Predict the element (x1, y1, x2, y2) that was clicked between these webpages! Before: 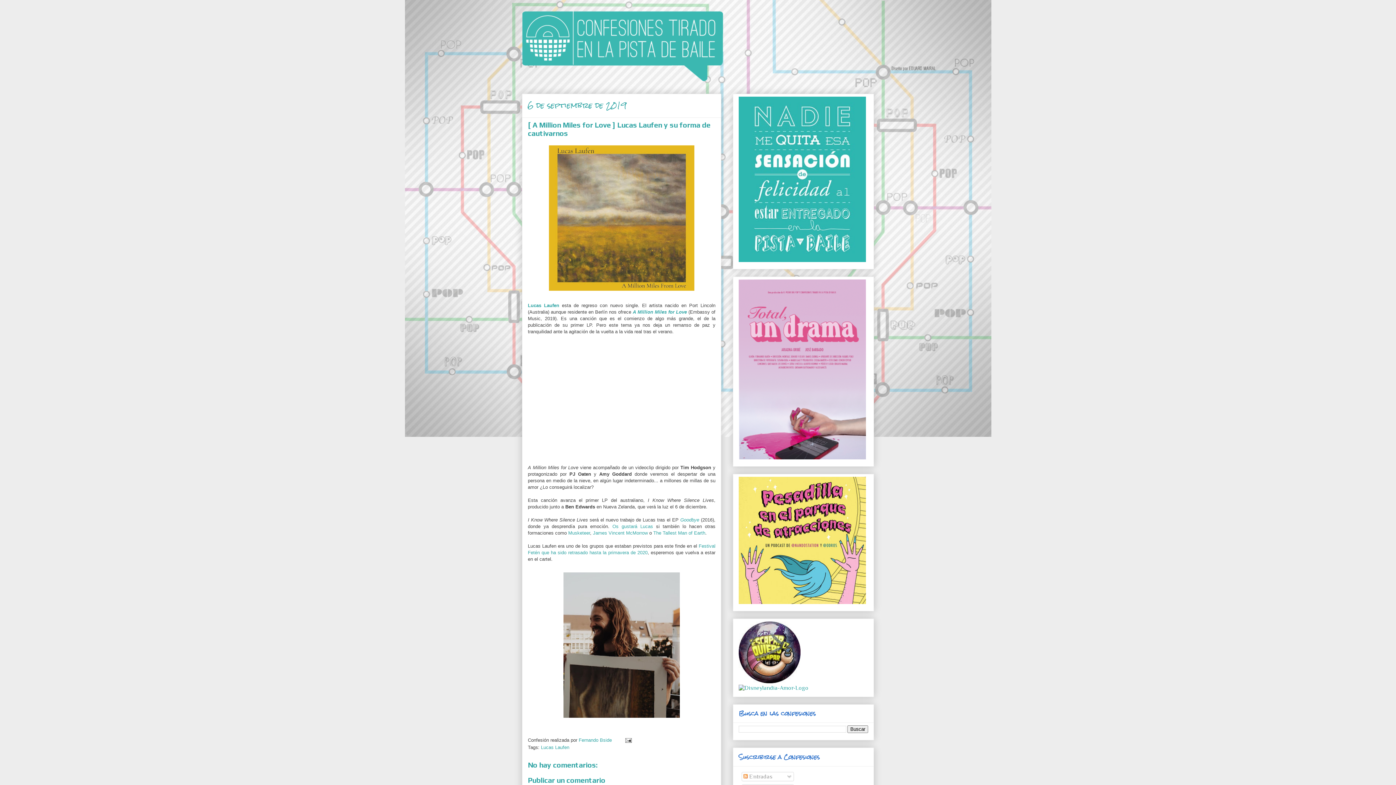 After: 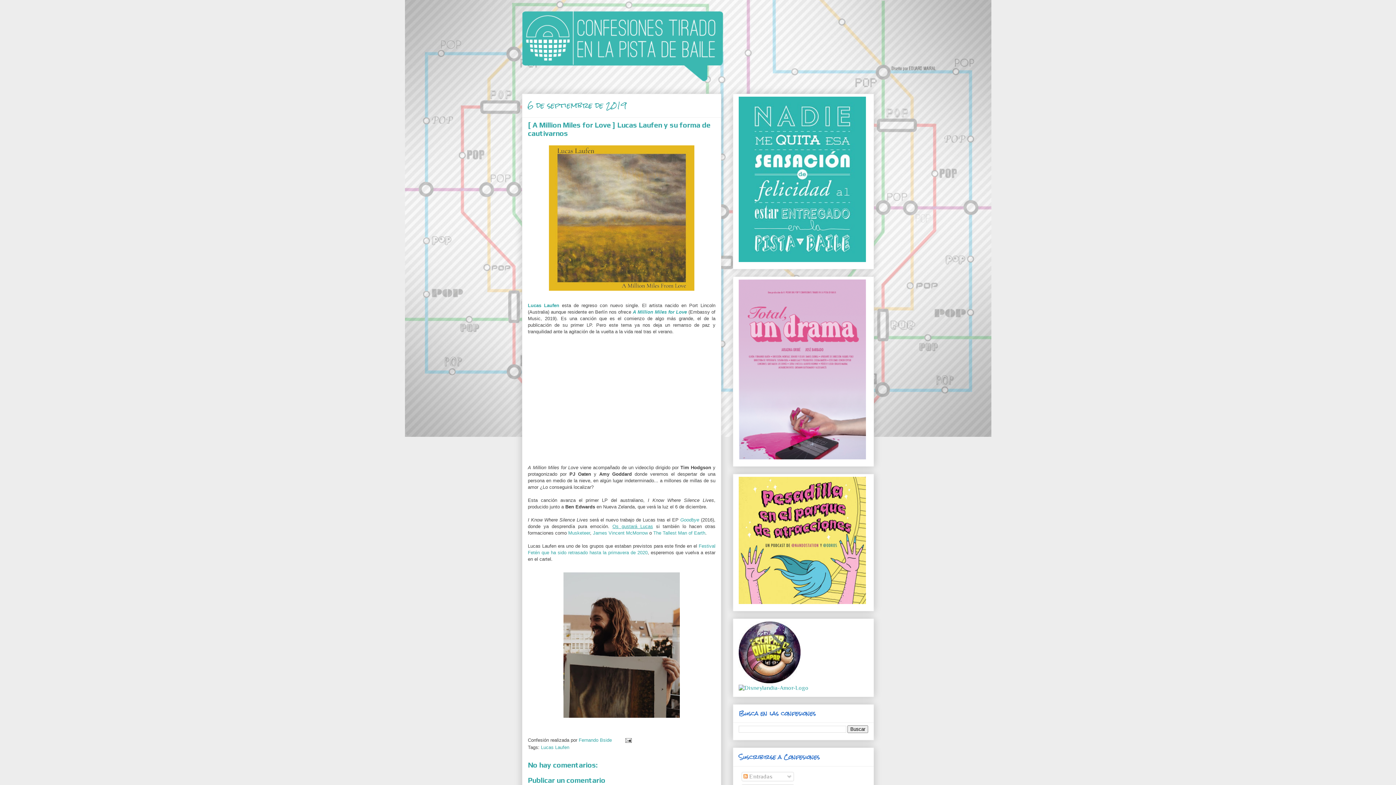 Action: label: Os gustará Lucas bbox: (612, 524, 653, 529)